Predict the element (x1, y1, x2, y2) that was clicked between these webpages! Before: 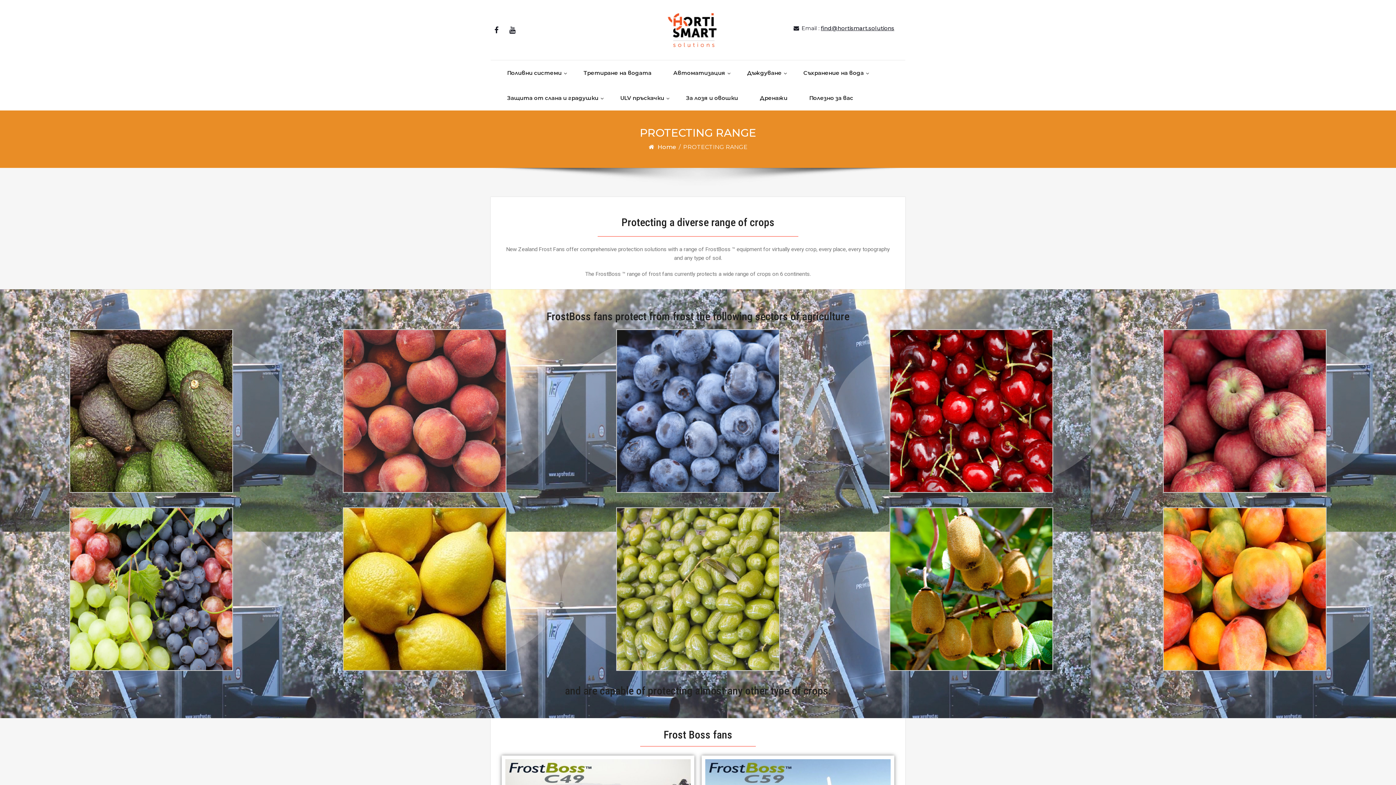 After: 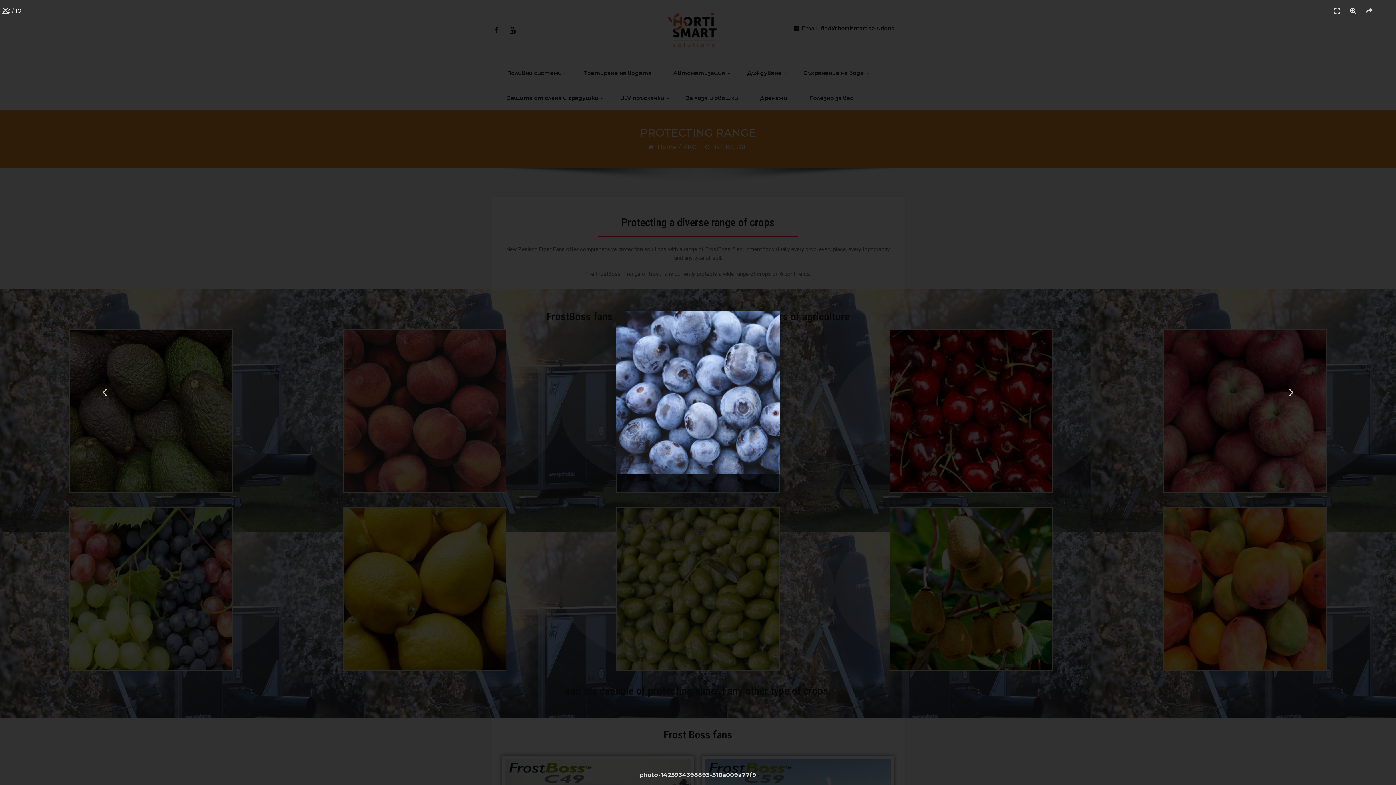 Action: bbox: (616, 405, 780, 415)